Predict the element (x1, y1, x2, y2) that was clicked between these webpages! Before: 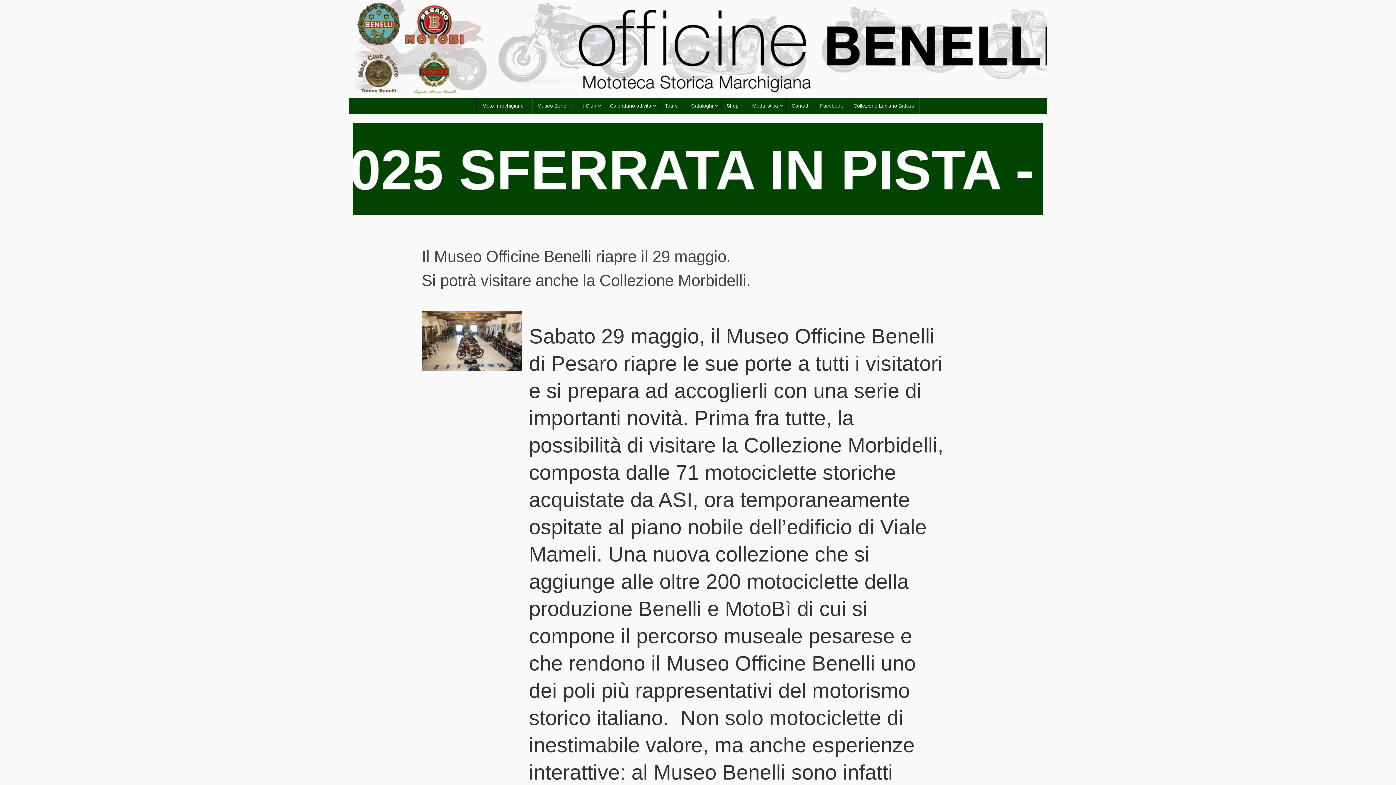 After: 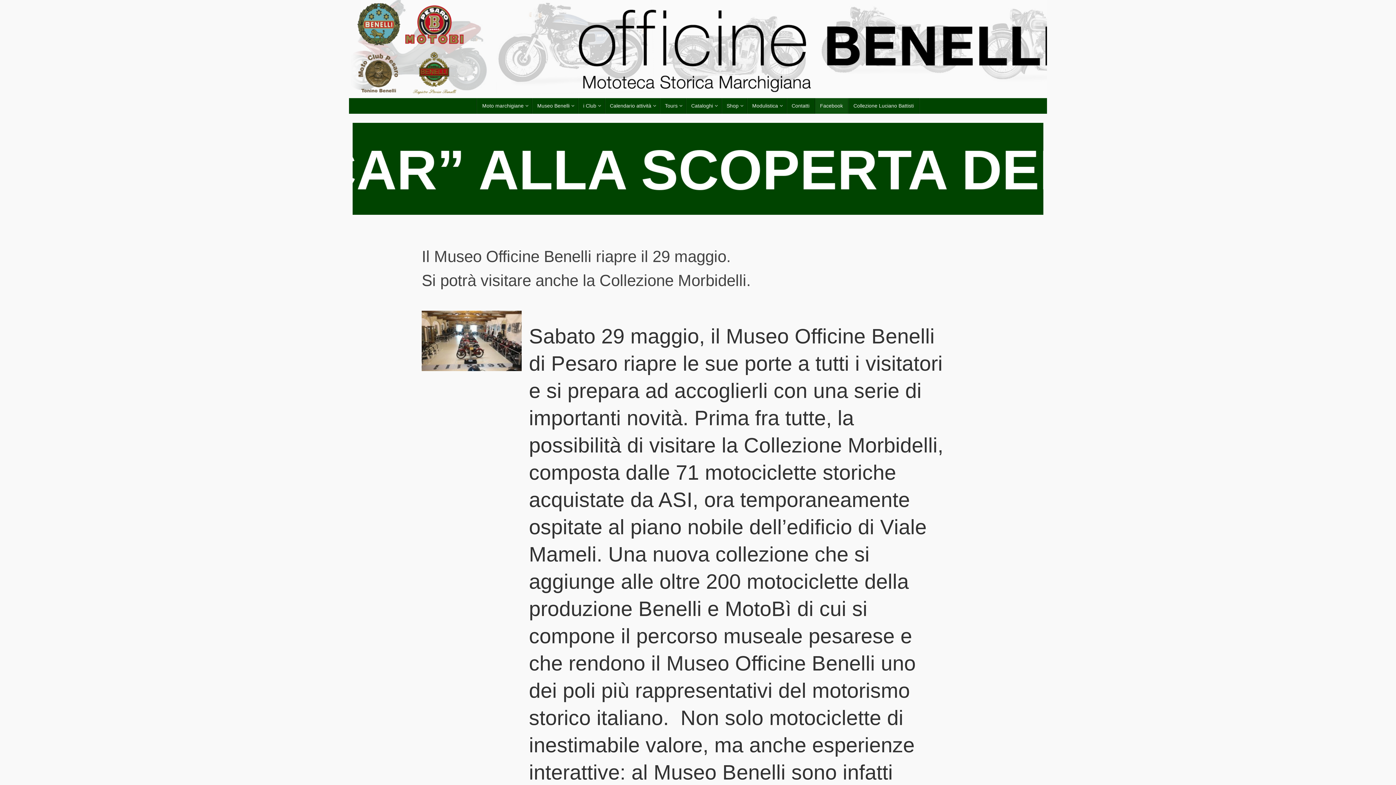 Action: label: Facebook bbox: (815, 98, 848, 113)